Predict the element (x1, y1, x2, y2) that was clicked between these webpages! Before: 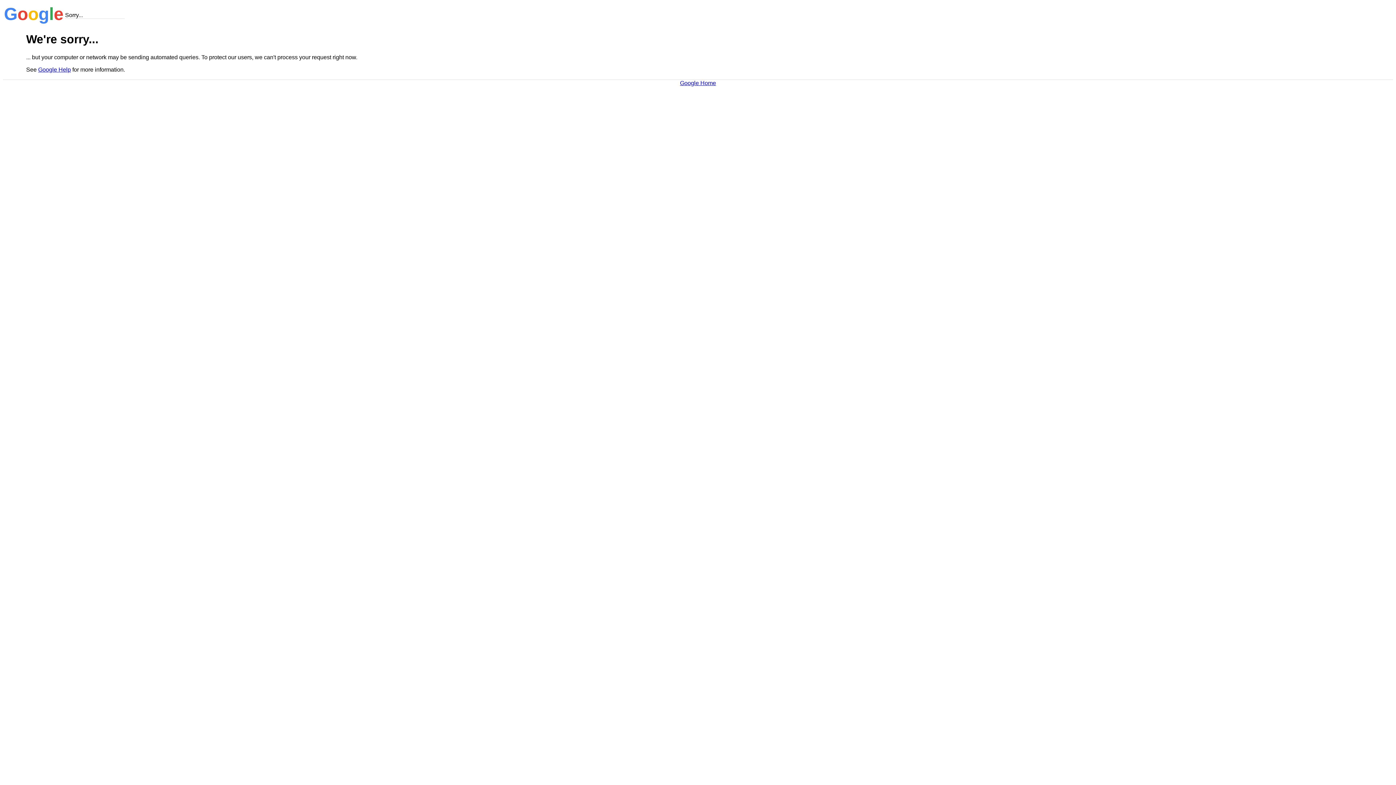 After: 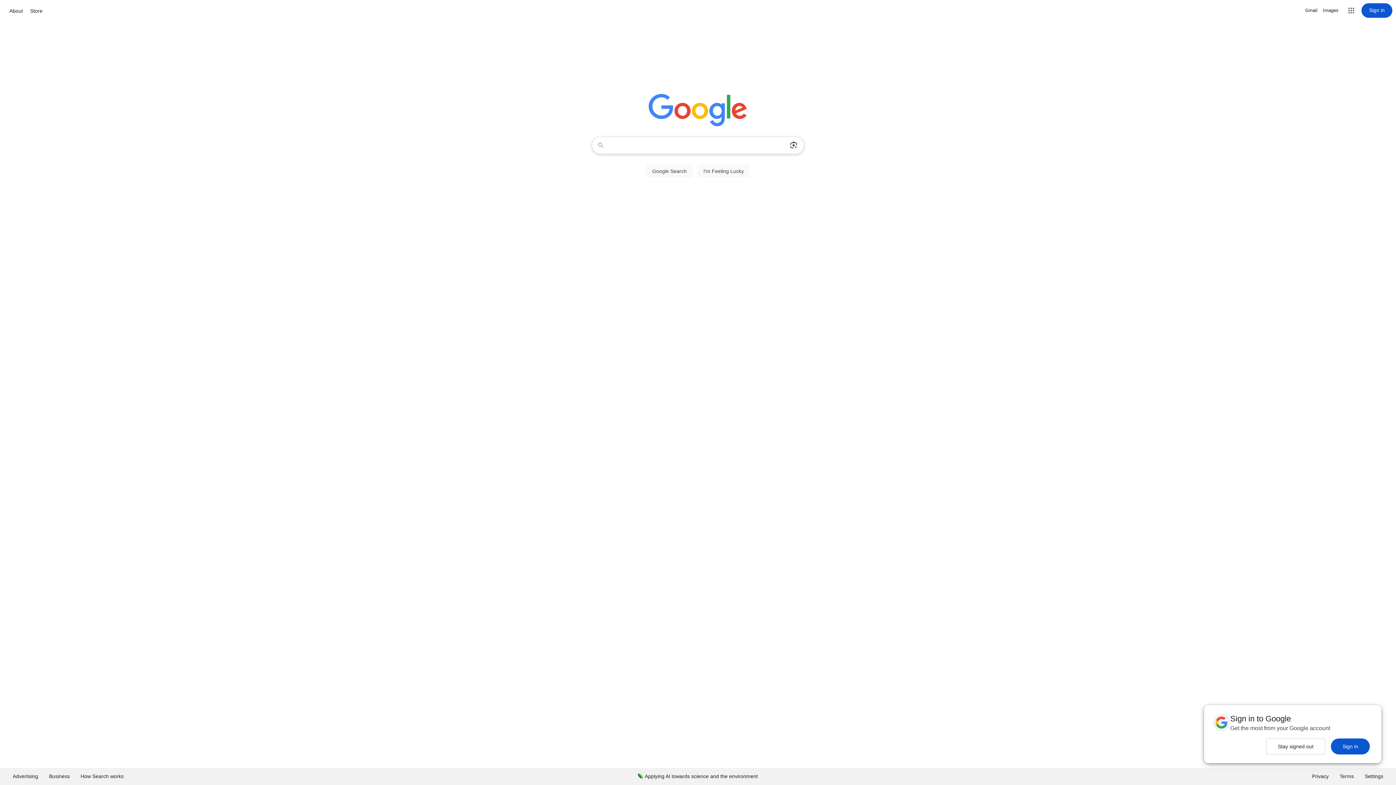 Action: bbox: (680, 79, 716, 86) label: Google Home